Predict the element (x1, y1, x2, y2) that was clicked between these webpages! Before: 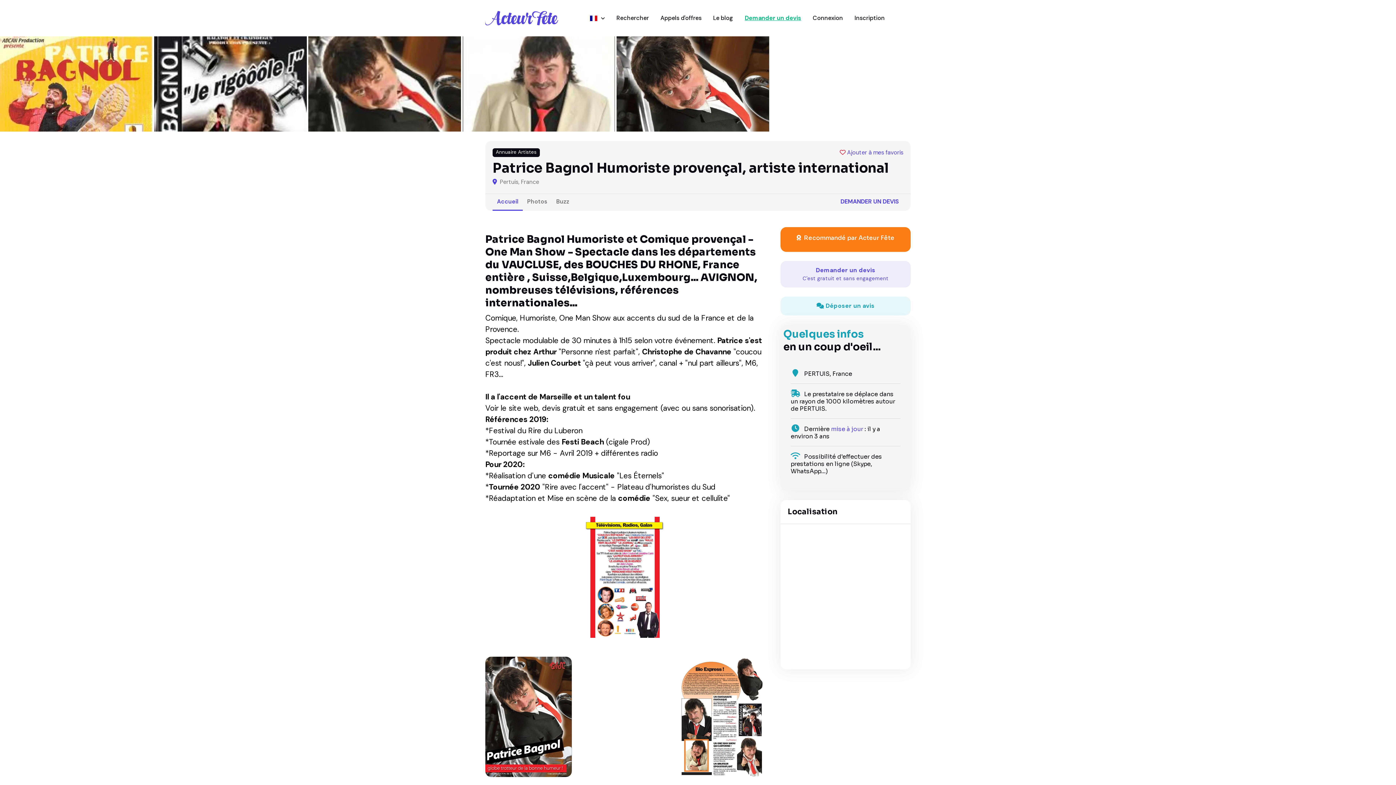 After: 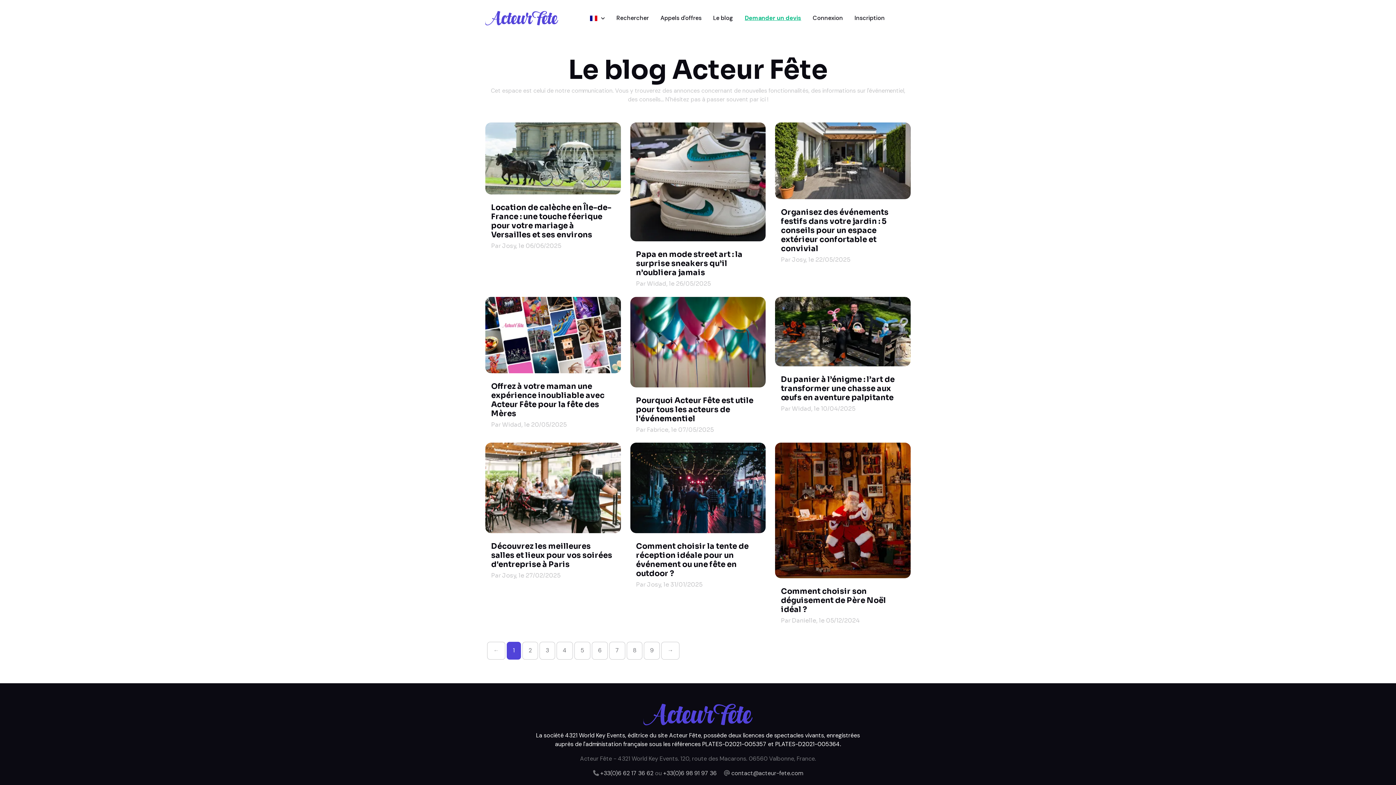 Action: label: Le blog bbox: (707, 8, 739, 28)